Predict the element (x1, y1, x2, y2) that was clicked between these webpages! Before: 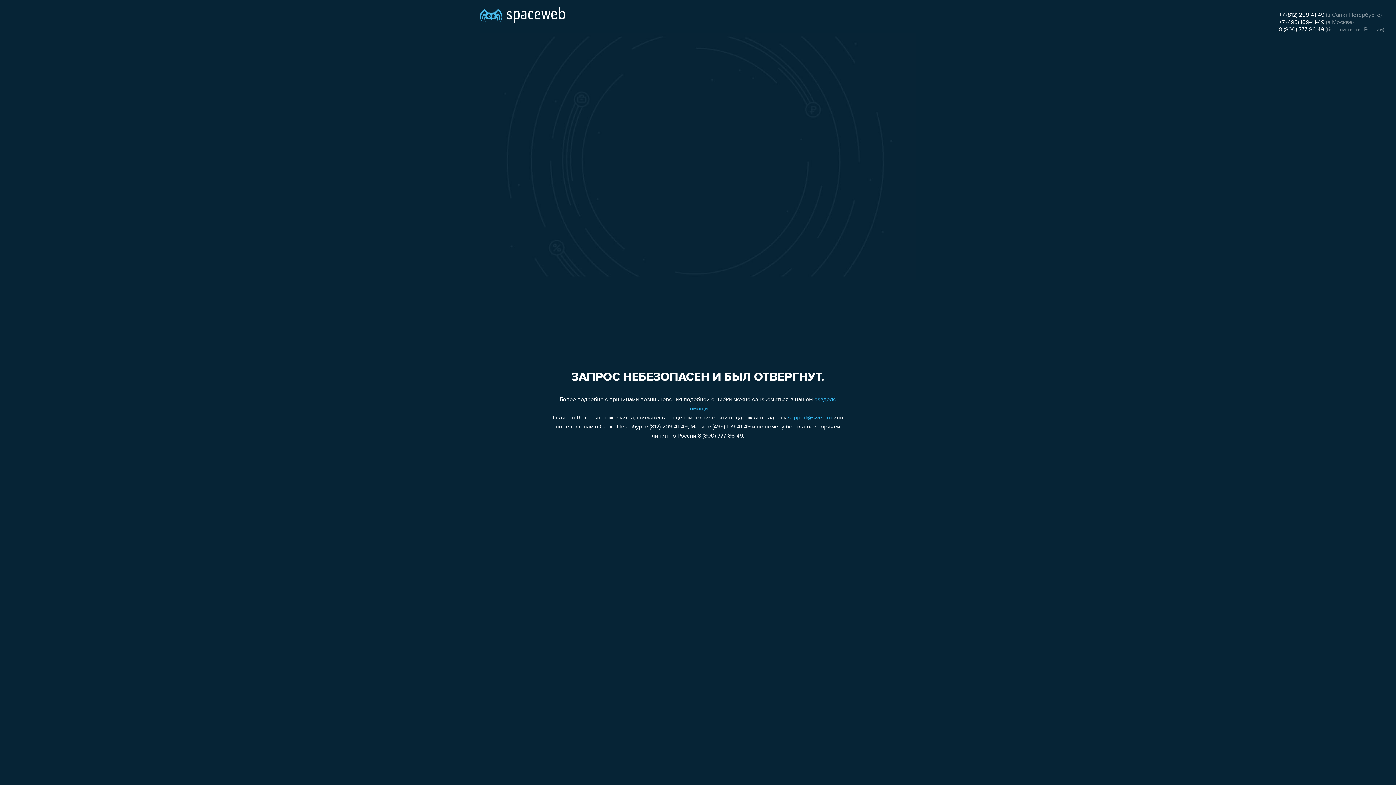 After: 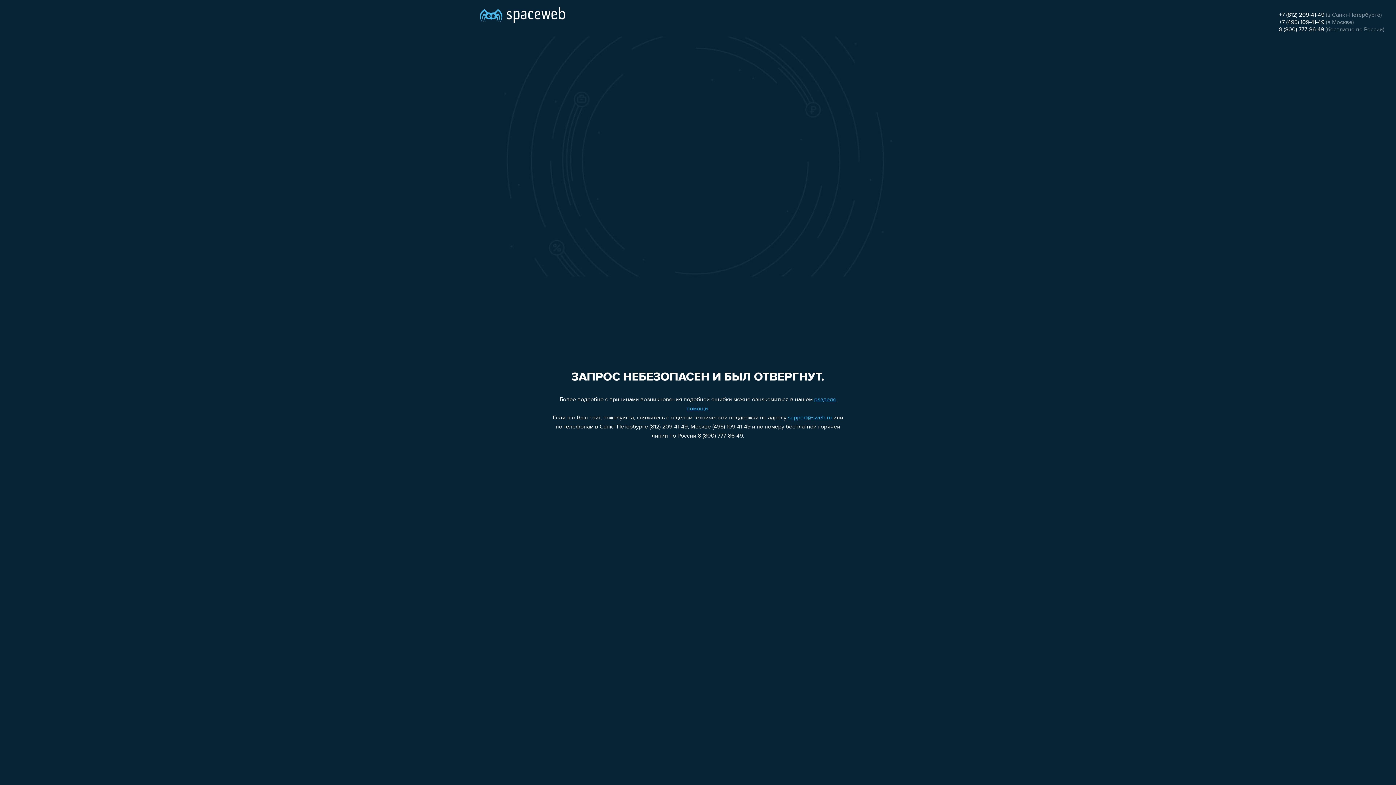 Action: label: +7 (812) 209-41-49 bbox: (1279, 12, 1324, 18)